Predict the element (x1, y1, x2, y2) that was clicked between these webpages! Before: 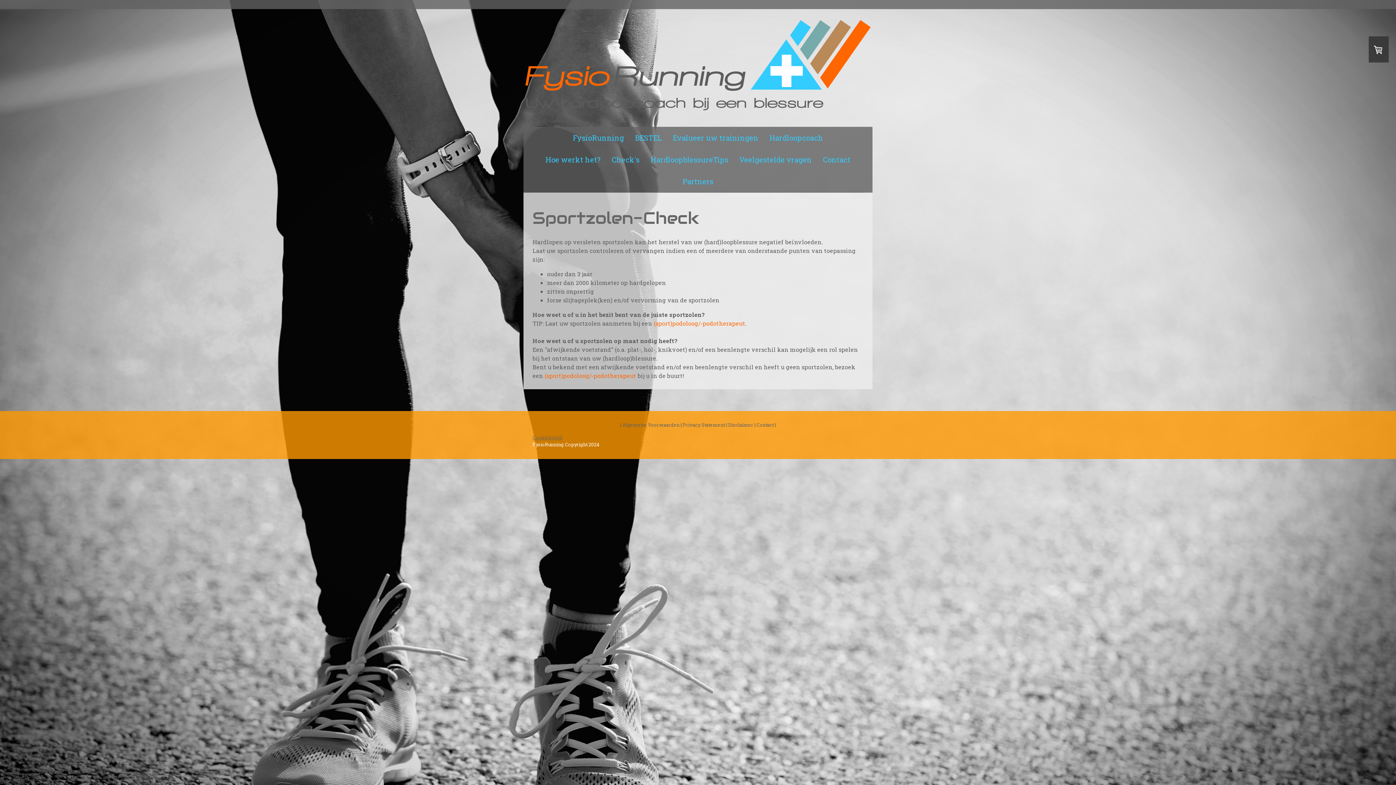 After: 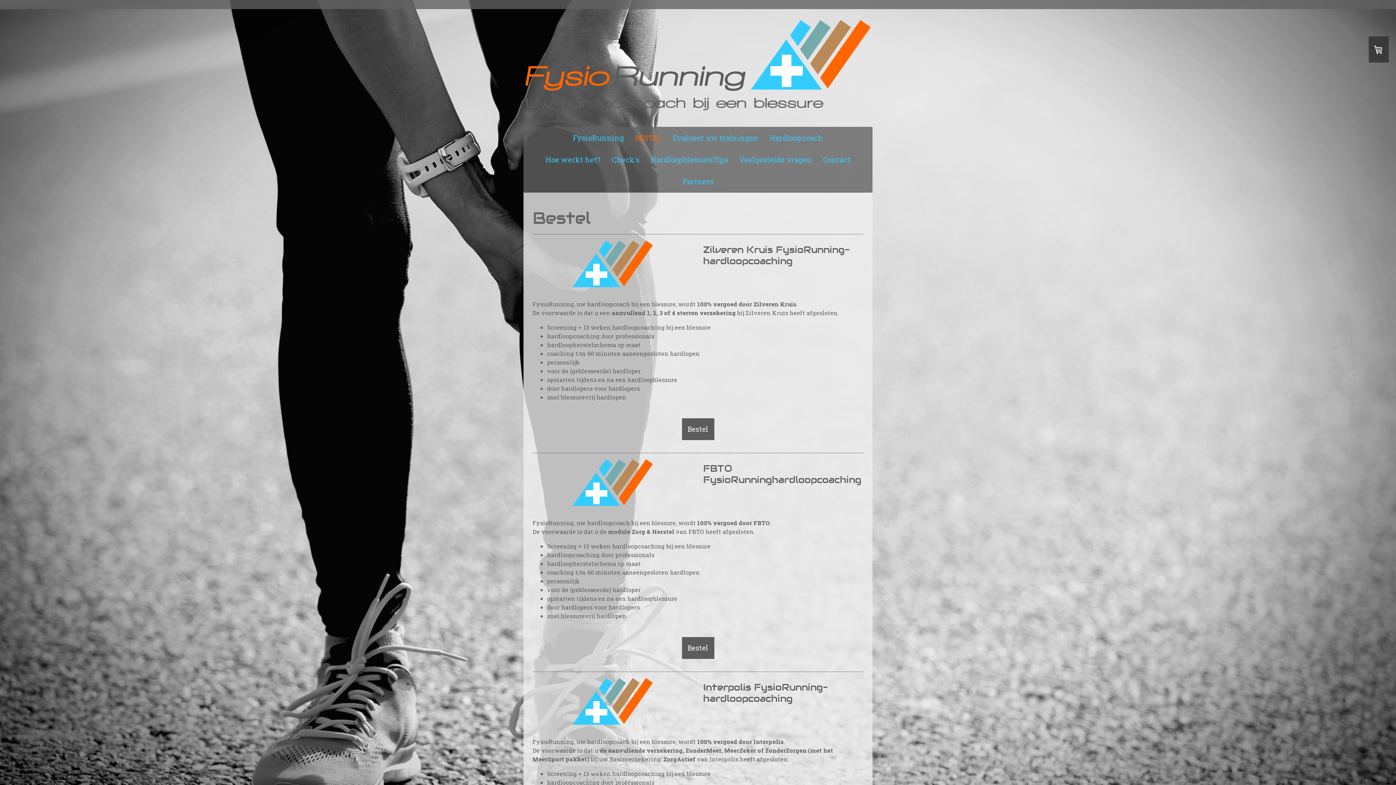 Action: label: BESTEL bbox: (629, 126, 667, 148)